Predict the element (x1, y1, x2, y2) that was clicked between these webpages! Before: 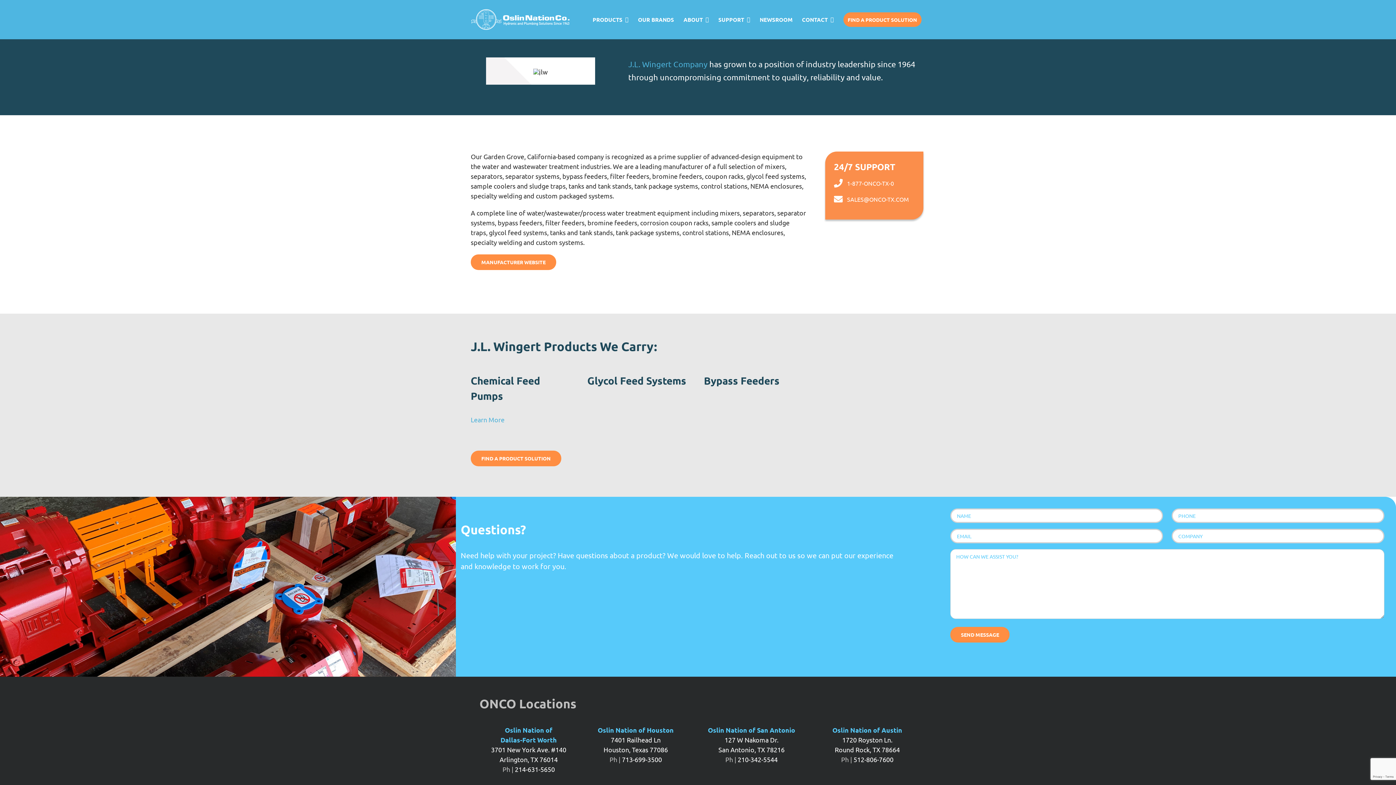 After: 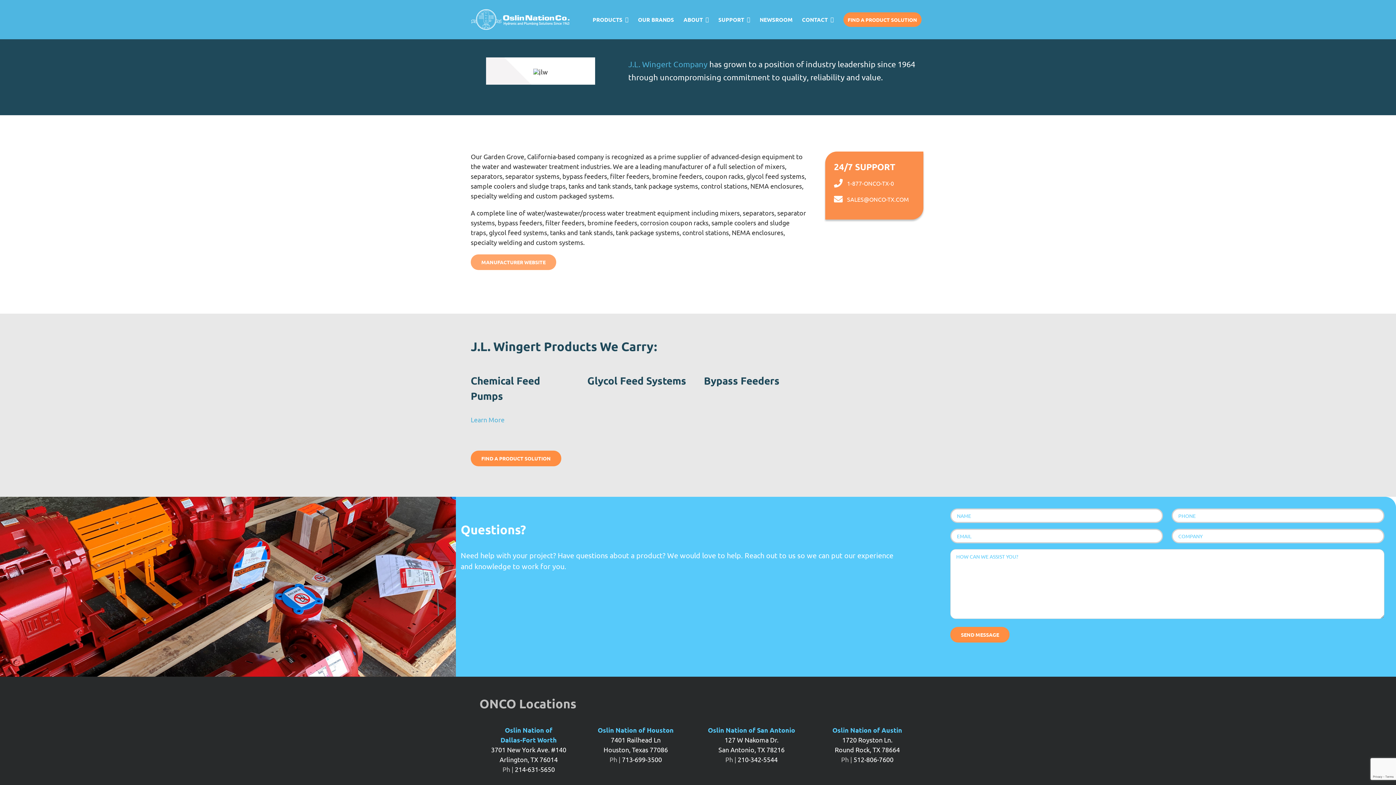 Action: bbox: (470, 254, 556, 270) label: MANUFACTURER WEBSITE